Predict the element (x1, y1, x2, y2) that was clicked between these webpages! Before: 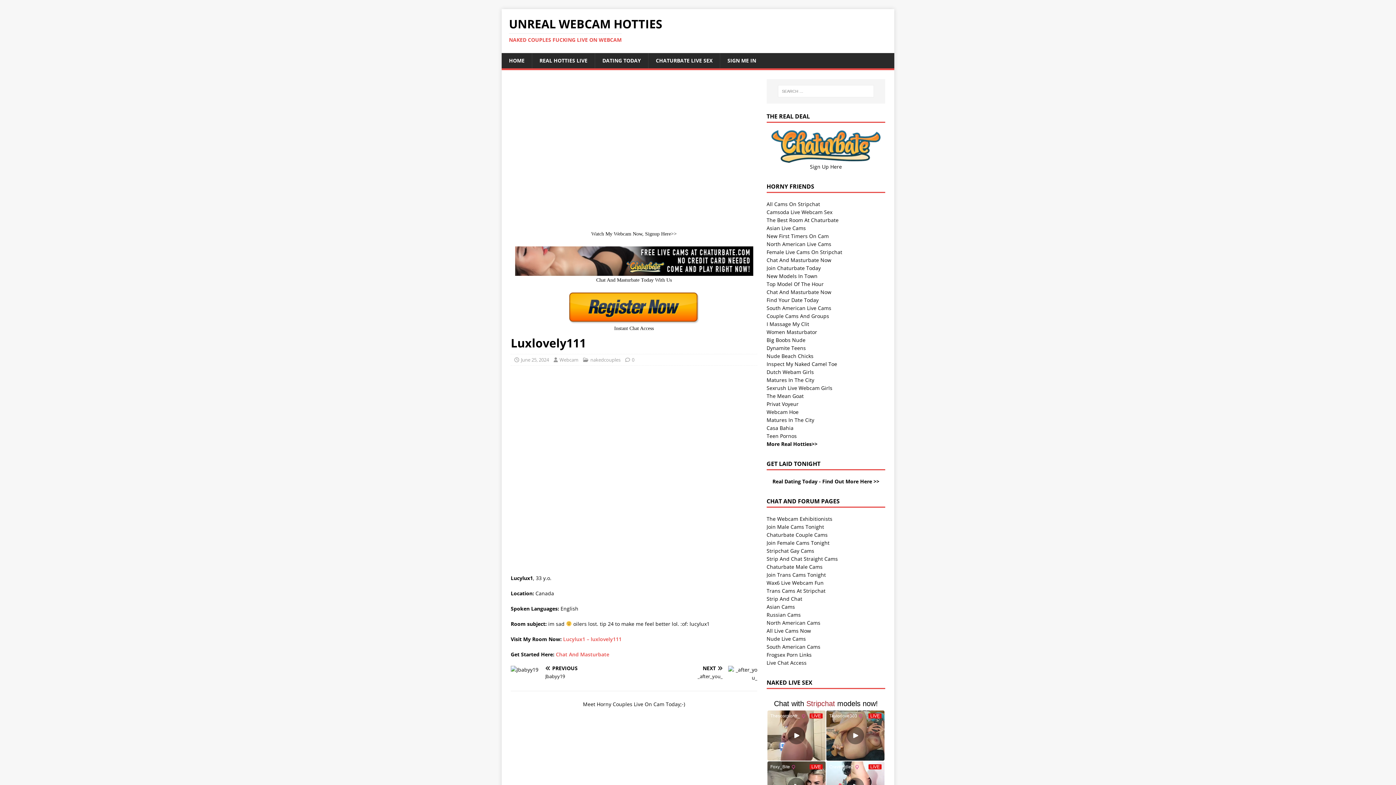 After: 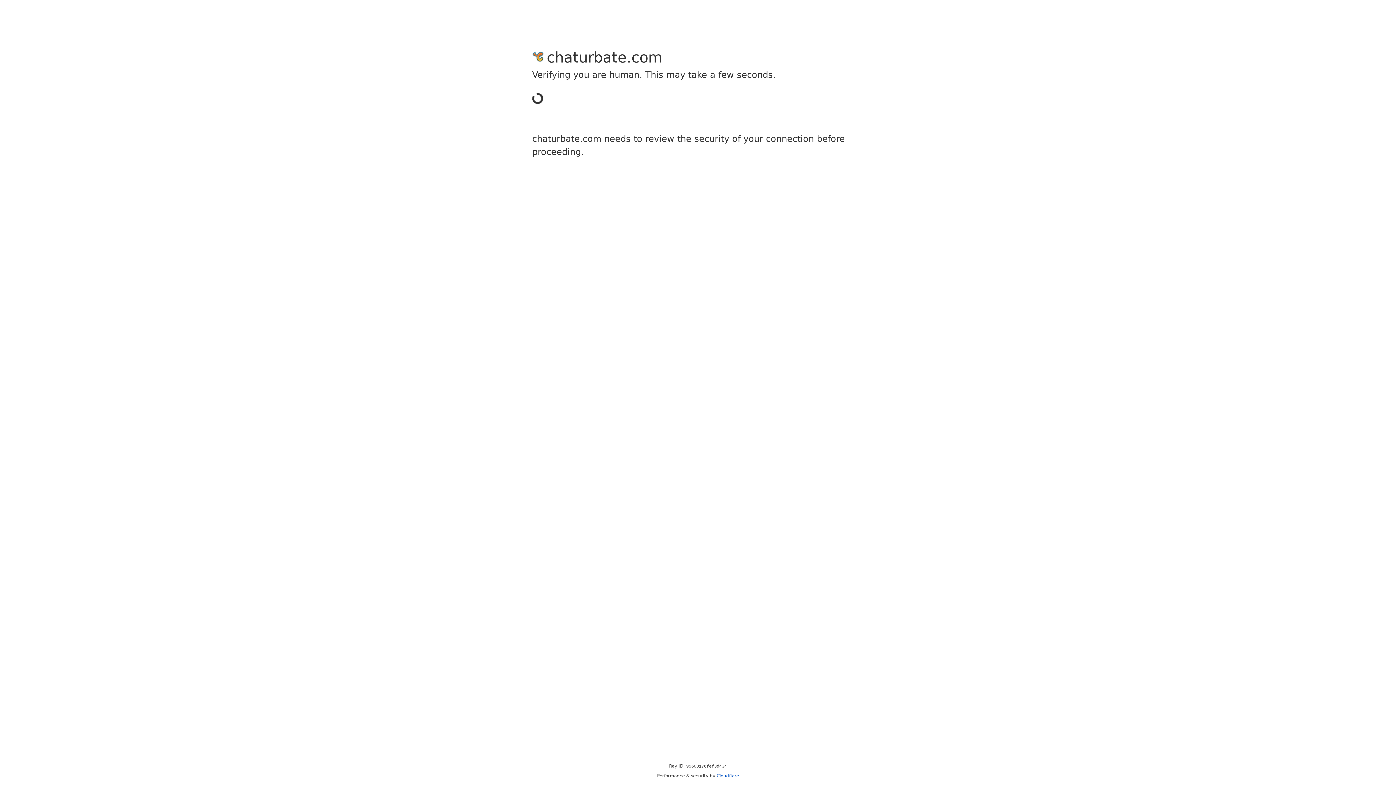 Action: bbox: (766, 264, 821, 271) label: Join Chaturbate Today